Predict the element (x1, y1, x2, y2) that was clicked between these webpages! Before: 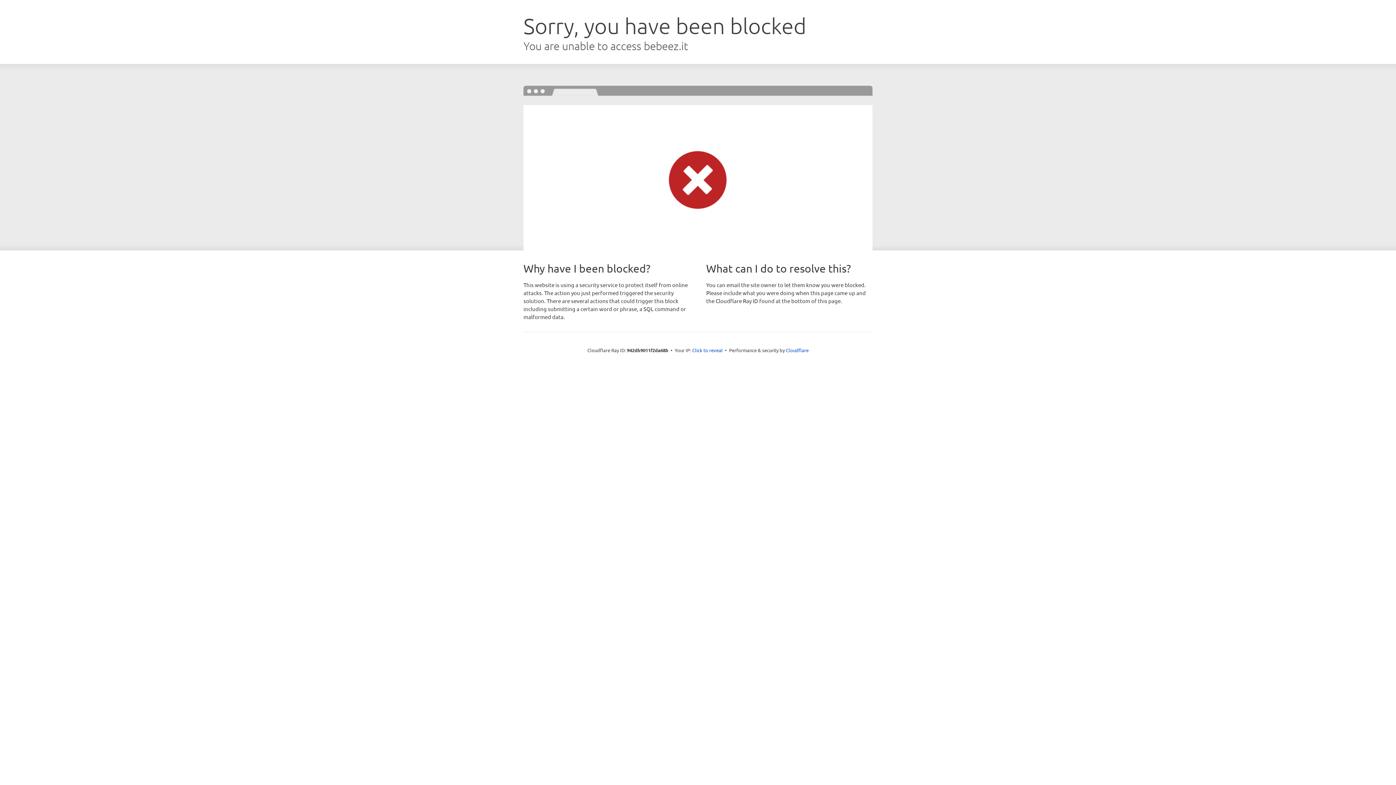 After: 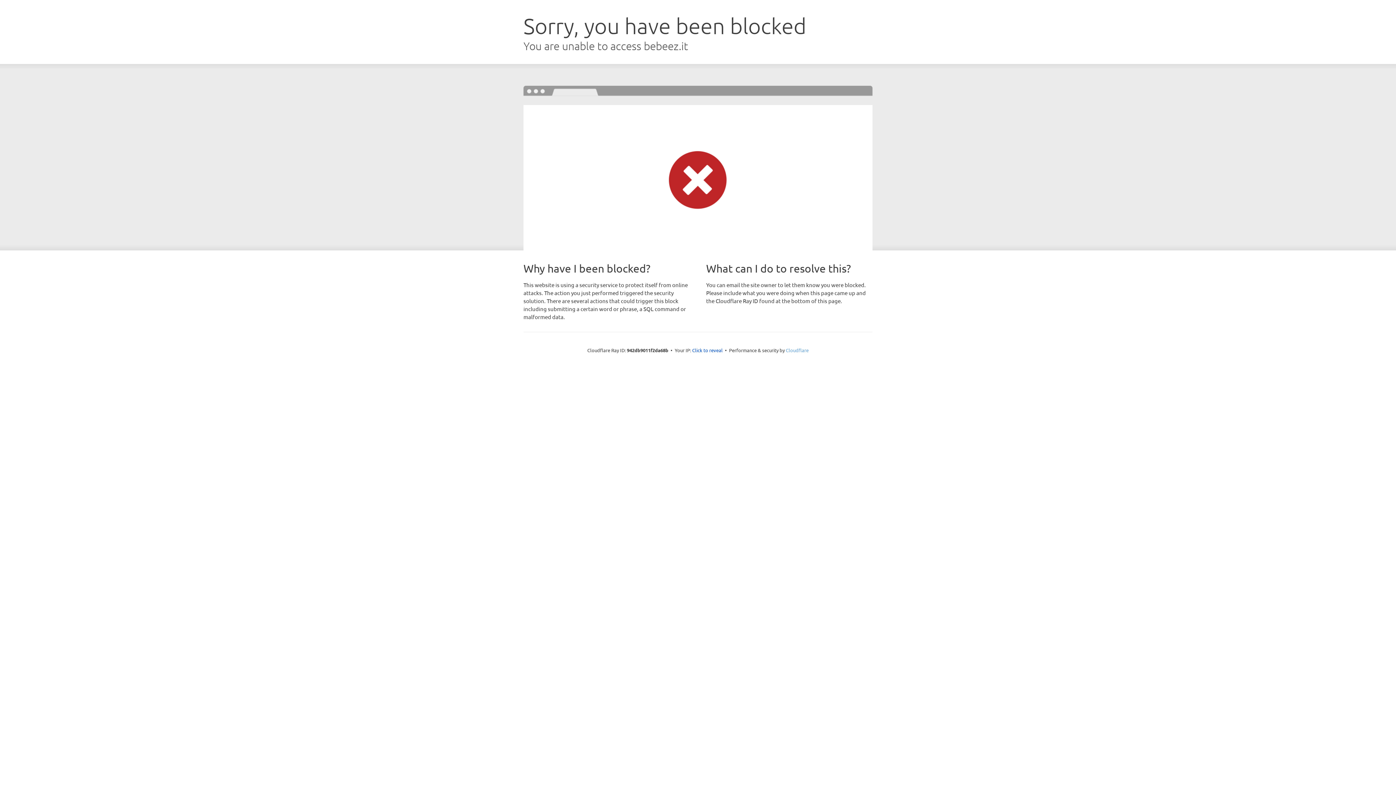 Action: bbox: (786, 347, 808, 353) label: Cloudflare